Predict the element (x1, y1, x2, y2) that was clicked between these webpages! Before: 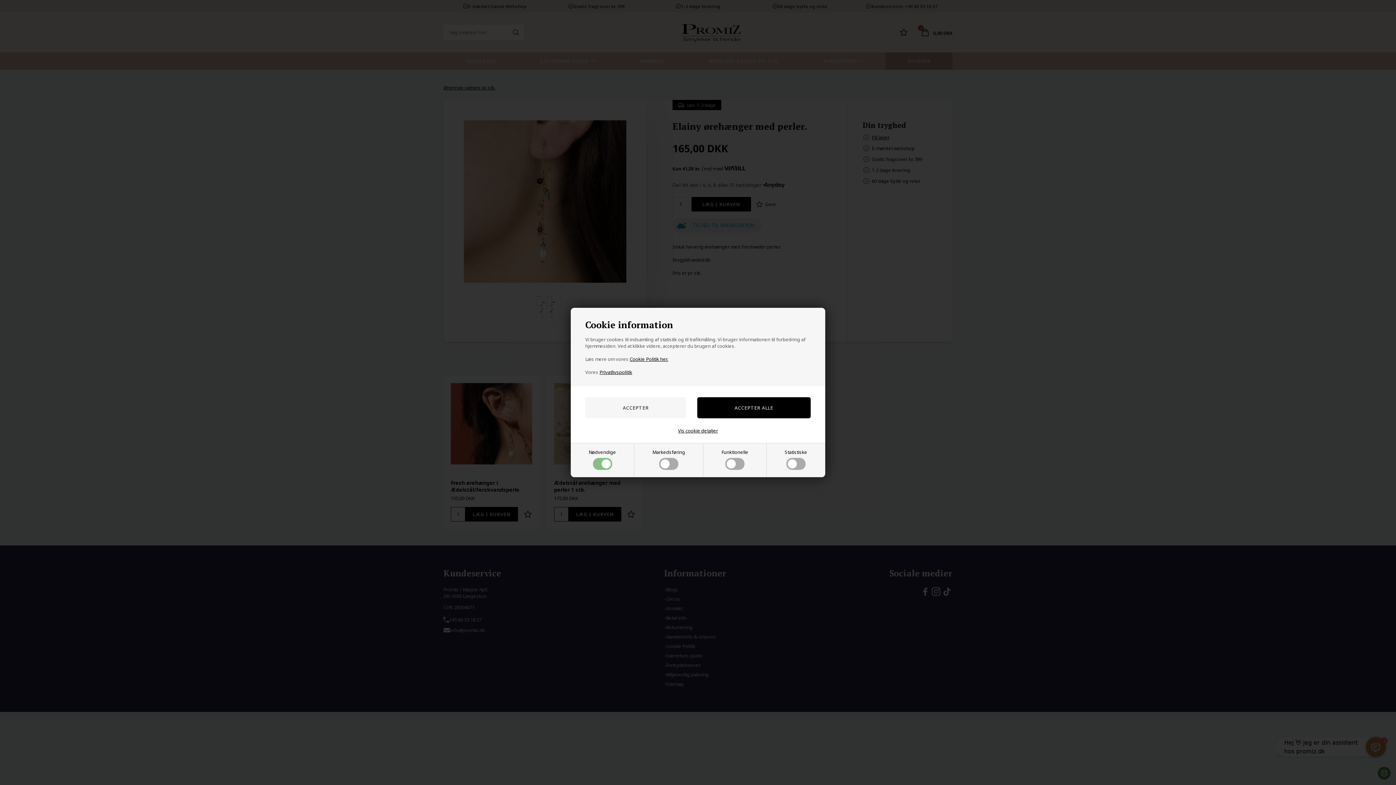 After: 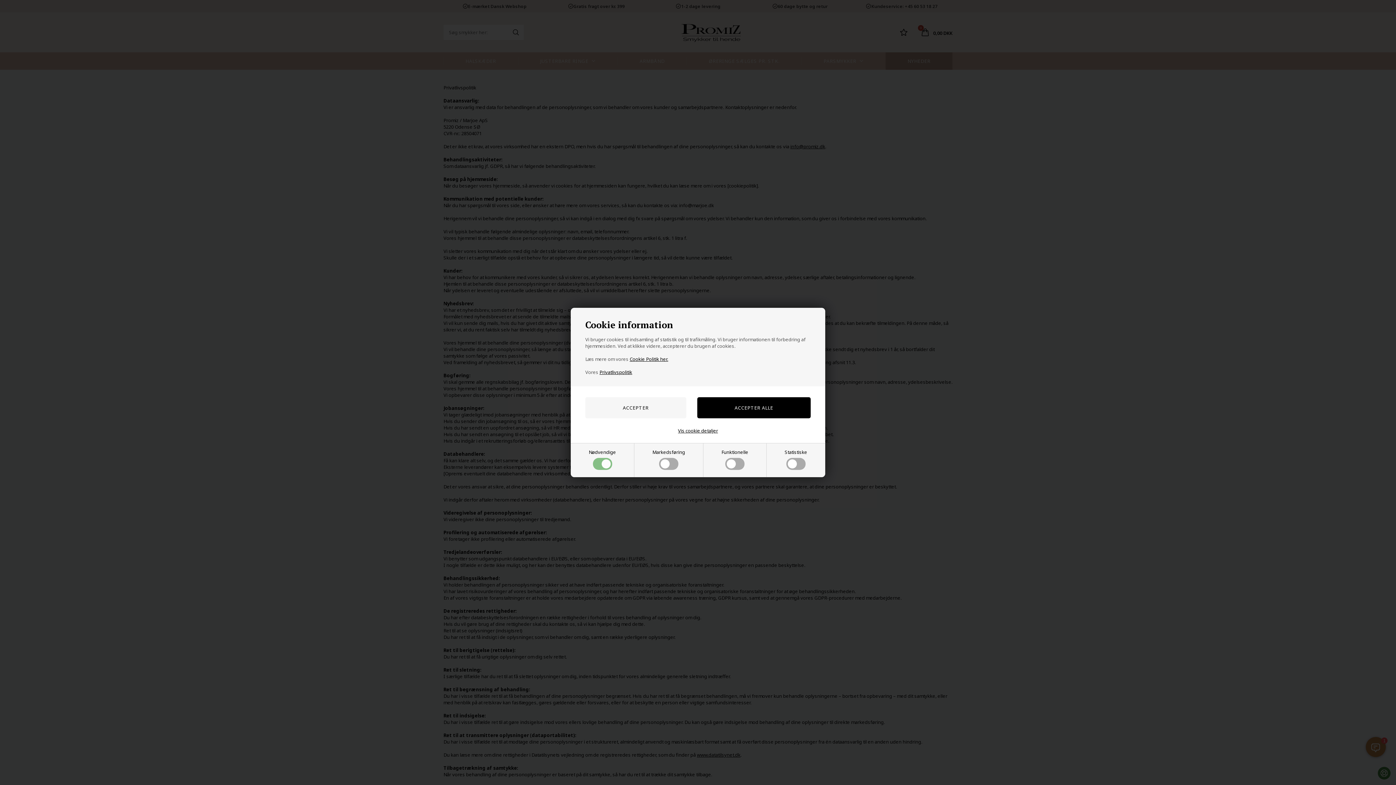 Action: bbox: (599, 369, 632, 375) label: Privatlivspolitik